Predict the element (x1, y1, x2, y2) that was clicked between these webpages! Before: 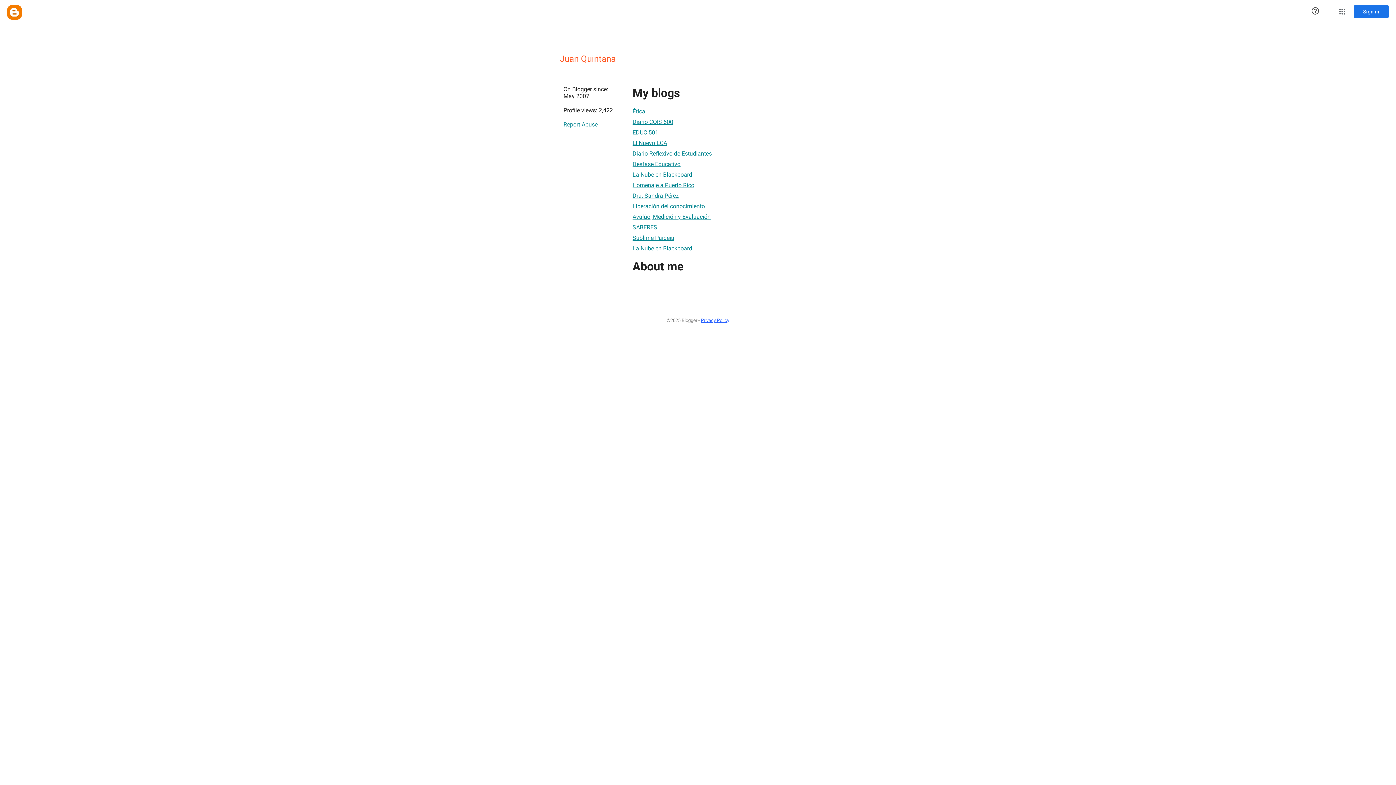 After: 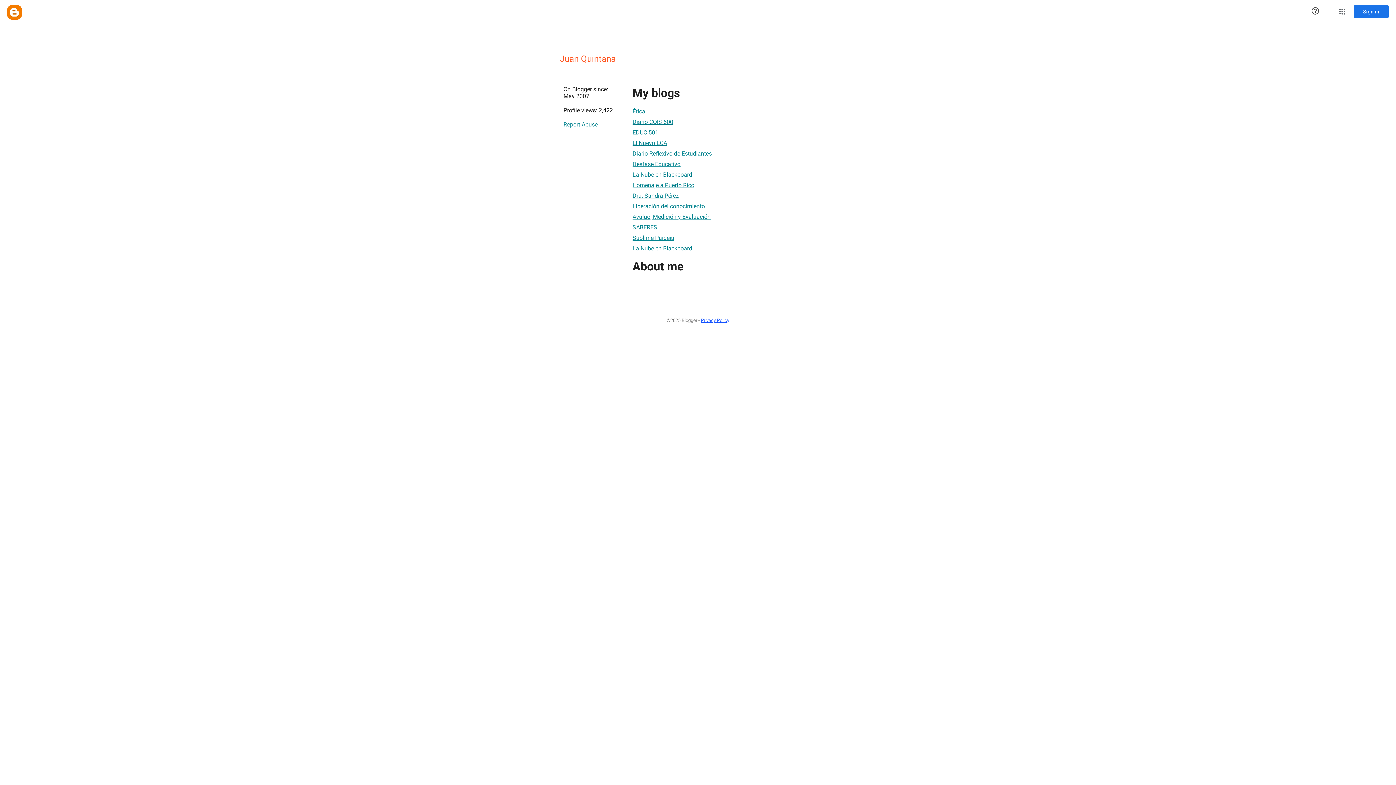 Action: bbox: (632, 146, 712, 160) label: Diario Reflexivo de Estudiantes